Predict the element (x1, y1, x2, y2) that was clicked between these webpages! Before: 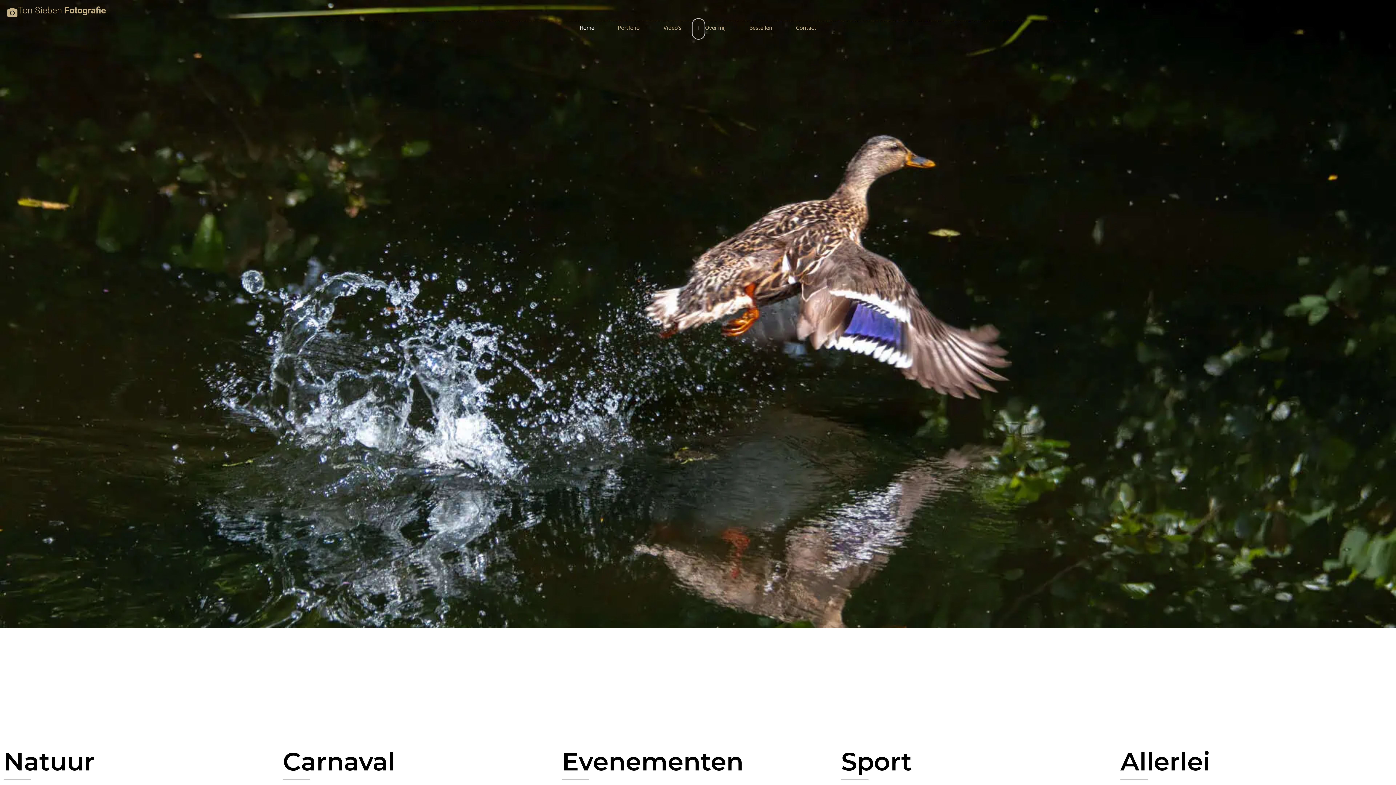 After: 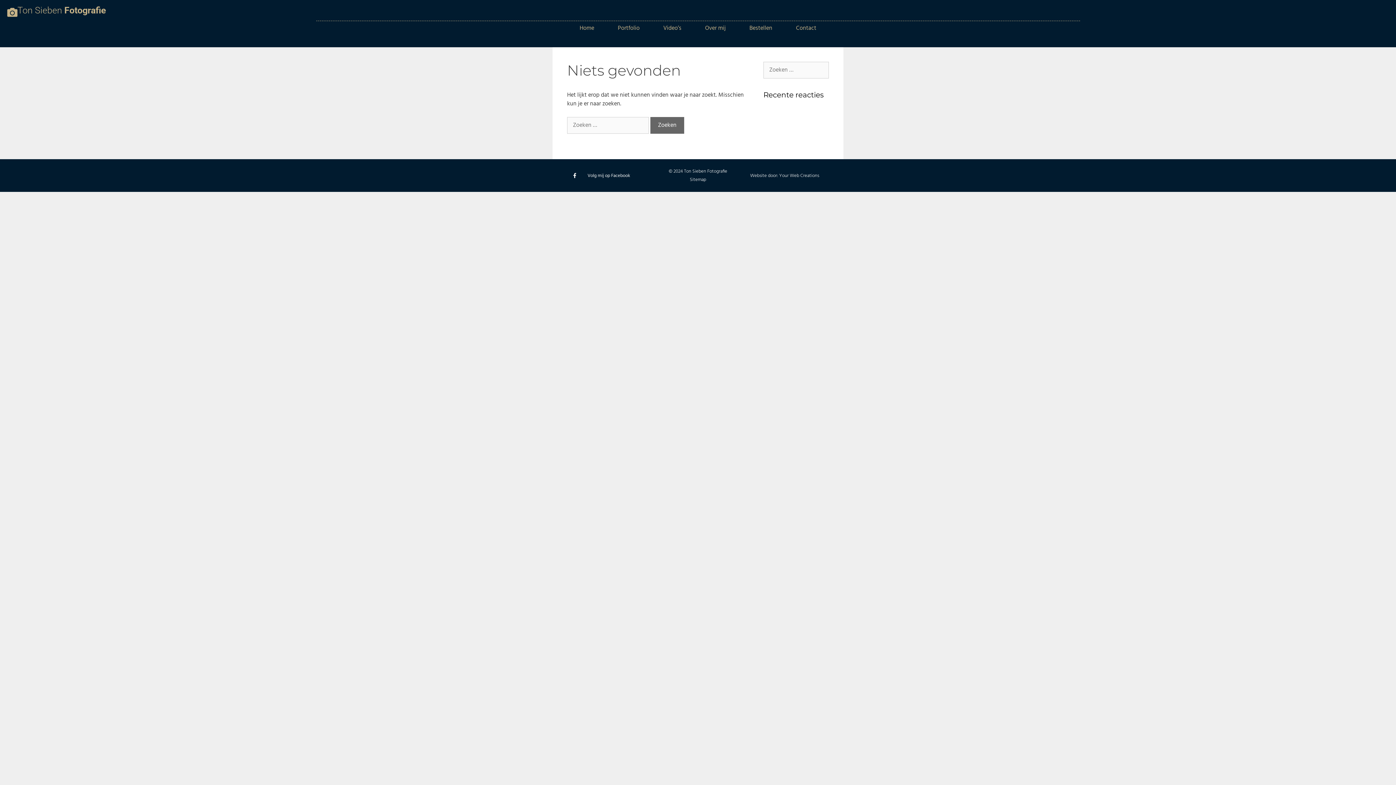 Action: label: Evenementen bbox: (562, 746, 743, 777)